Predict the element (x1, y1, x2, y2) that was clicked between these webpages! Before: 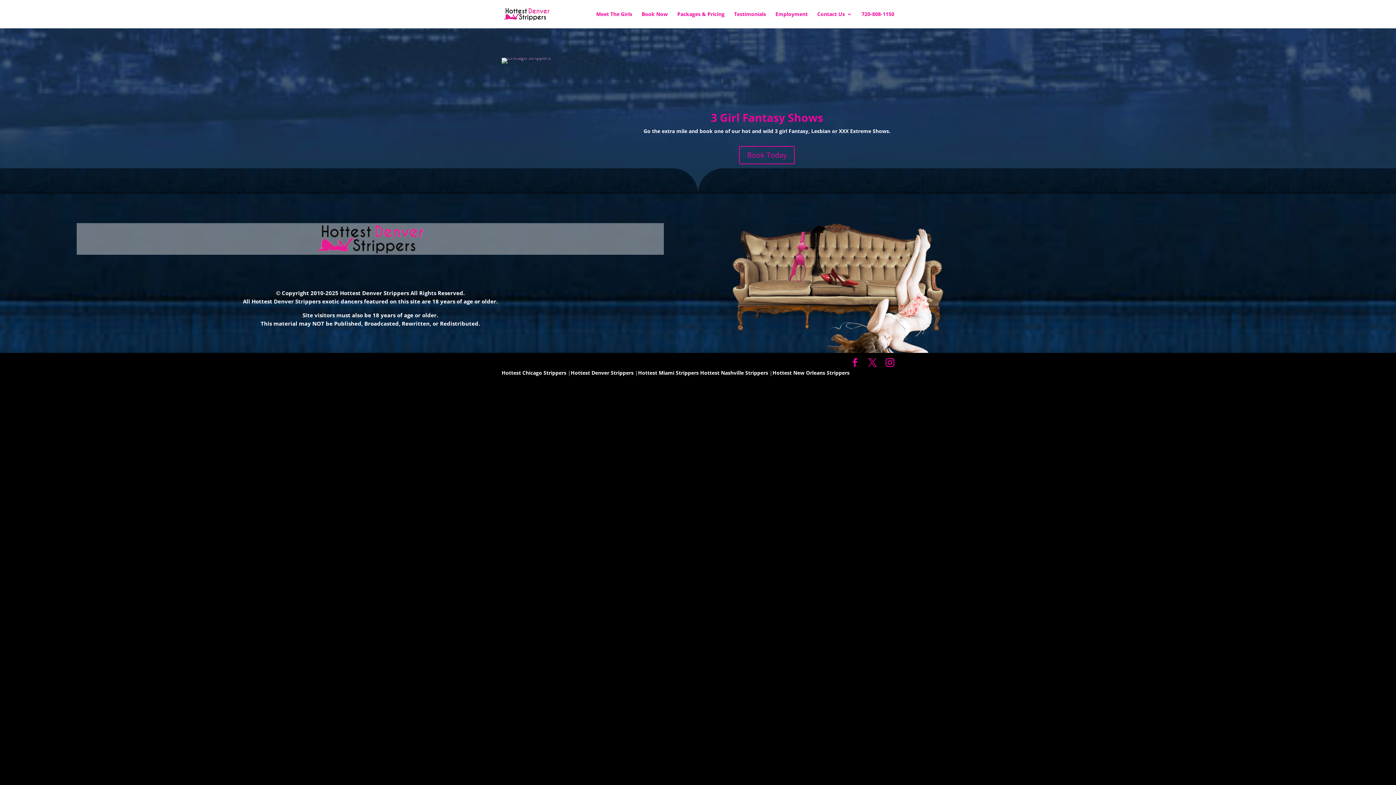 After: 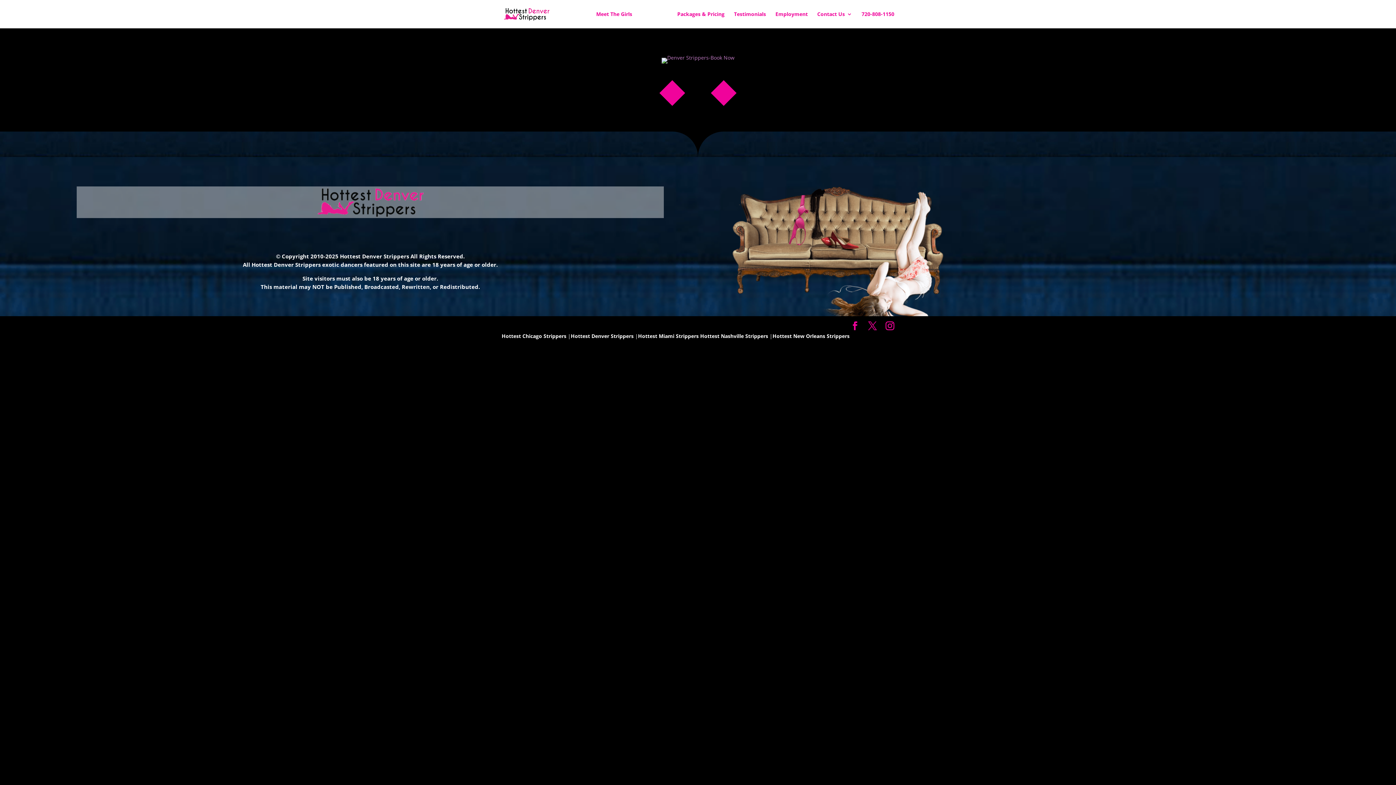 Action: label: Book Today bbox: (739, 146, 795, 164)